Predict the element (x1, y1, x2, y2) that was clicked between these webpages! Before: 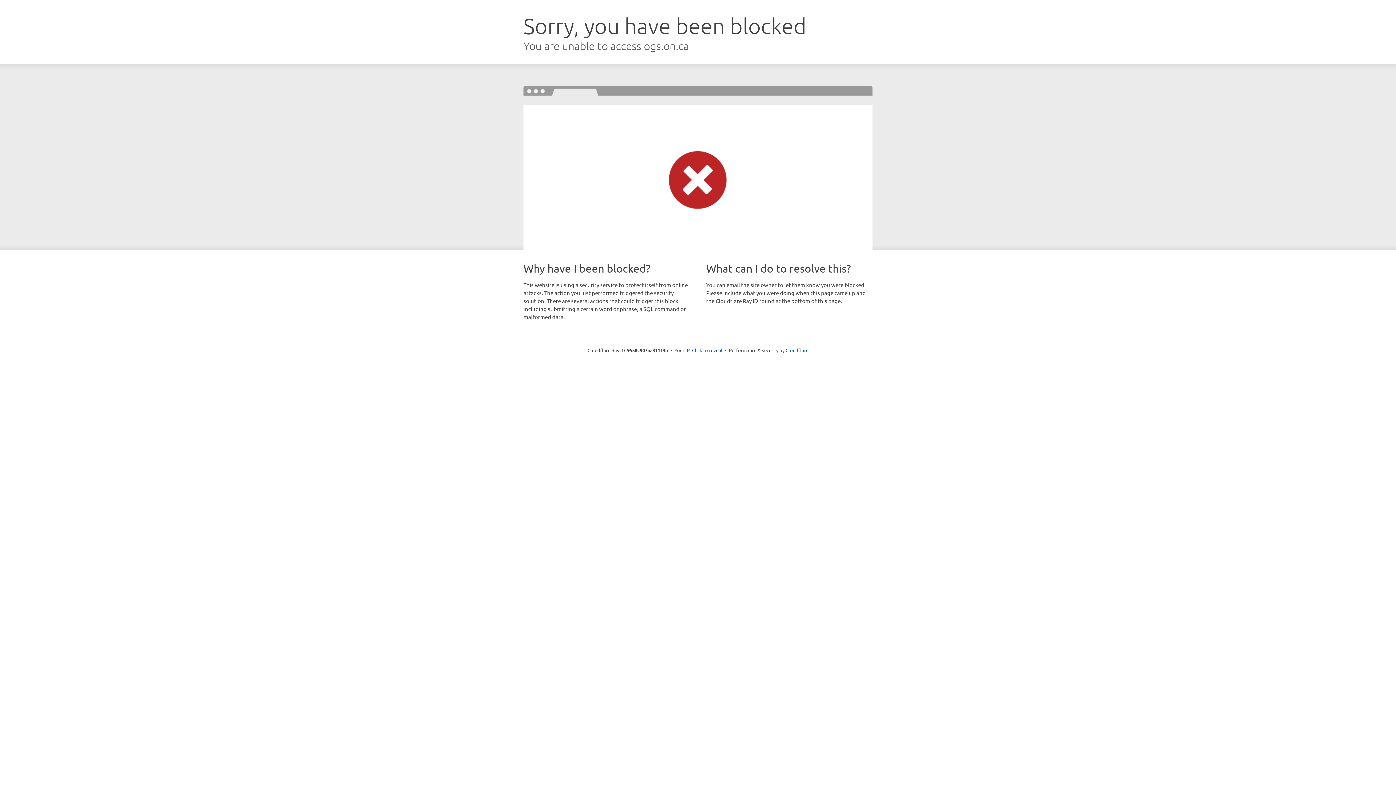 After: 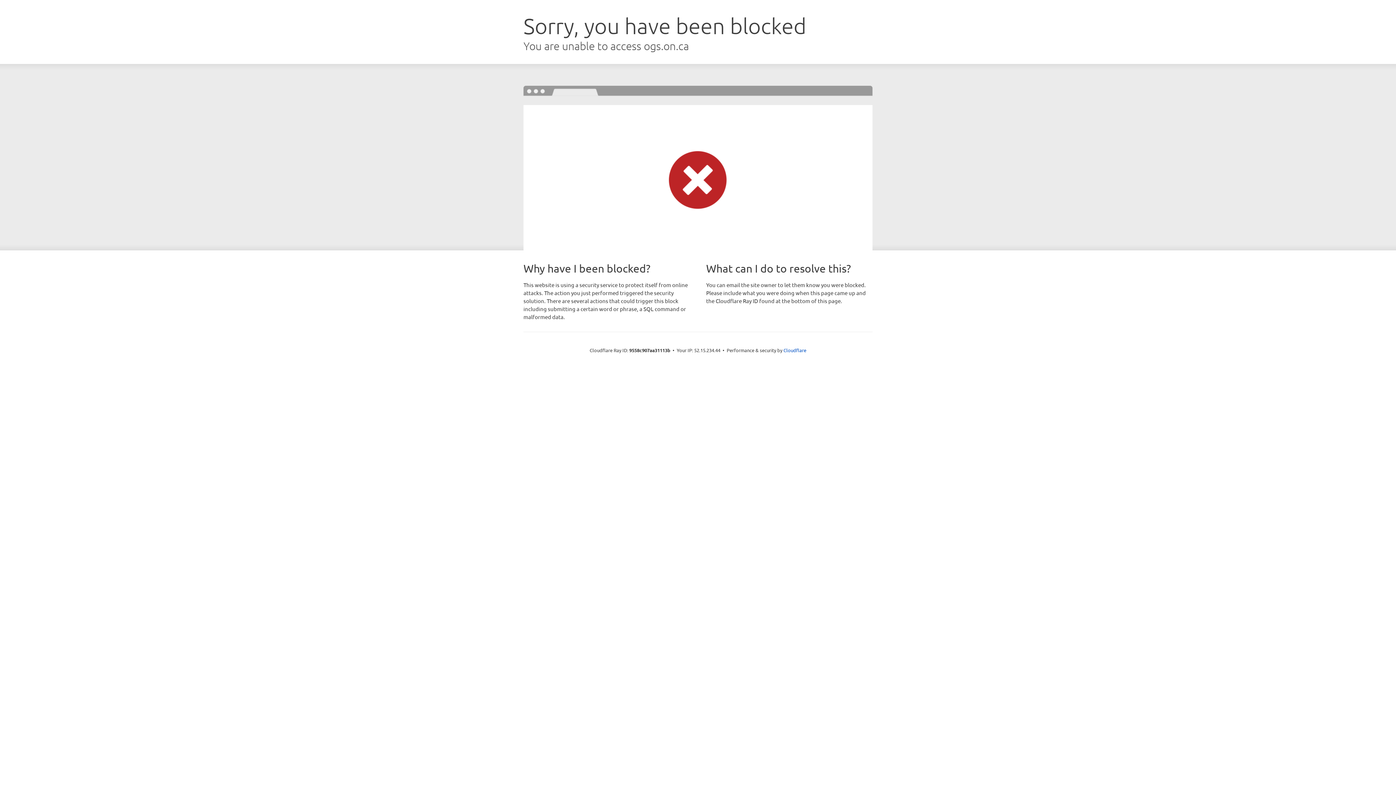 Action: bbox: (692, 346, 722, 353) label: Click to reveal